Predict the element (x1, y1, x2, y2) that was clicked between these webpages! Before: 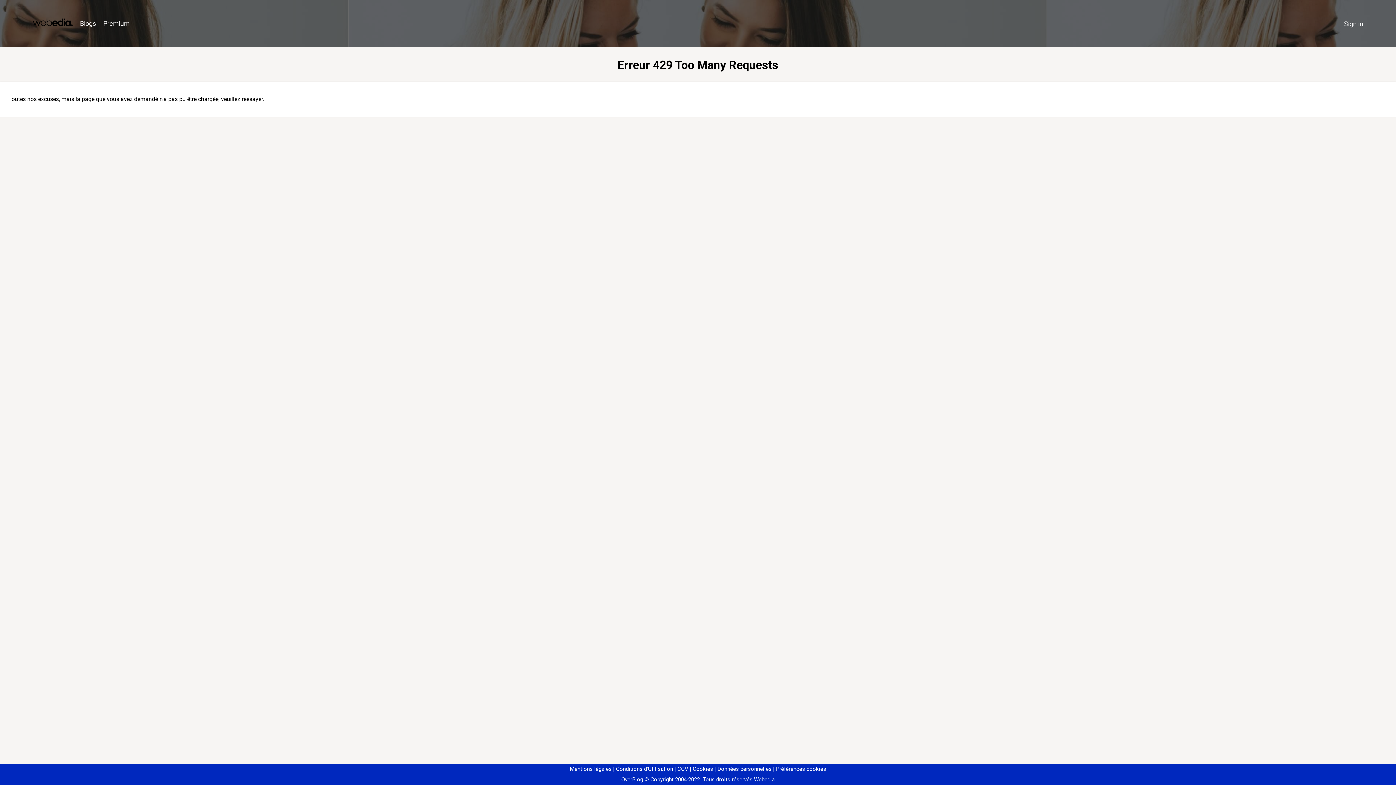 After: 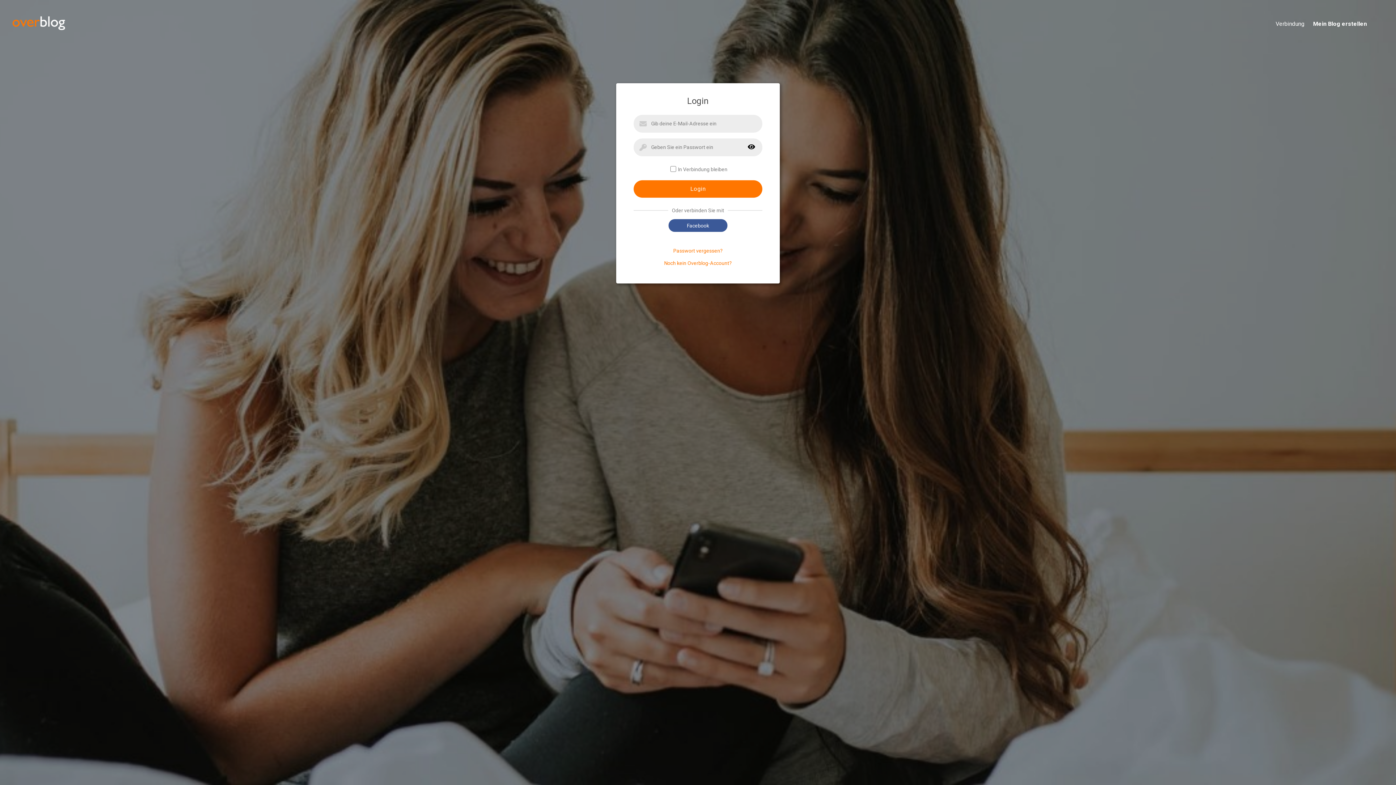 Action: bbox: (1340, 16, 1367, 31) label: Sign in